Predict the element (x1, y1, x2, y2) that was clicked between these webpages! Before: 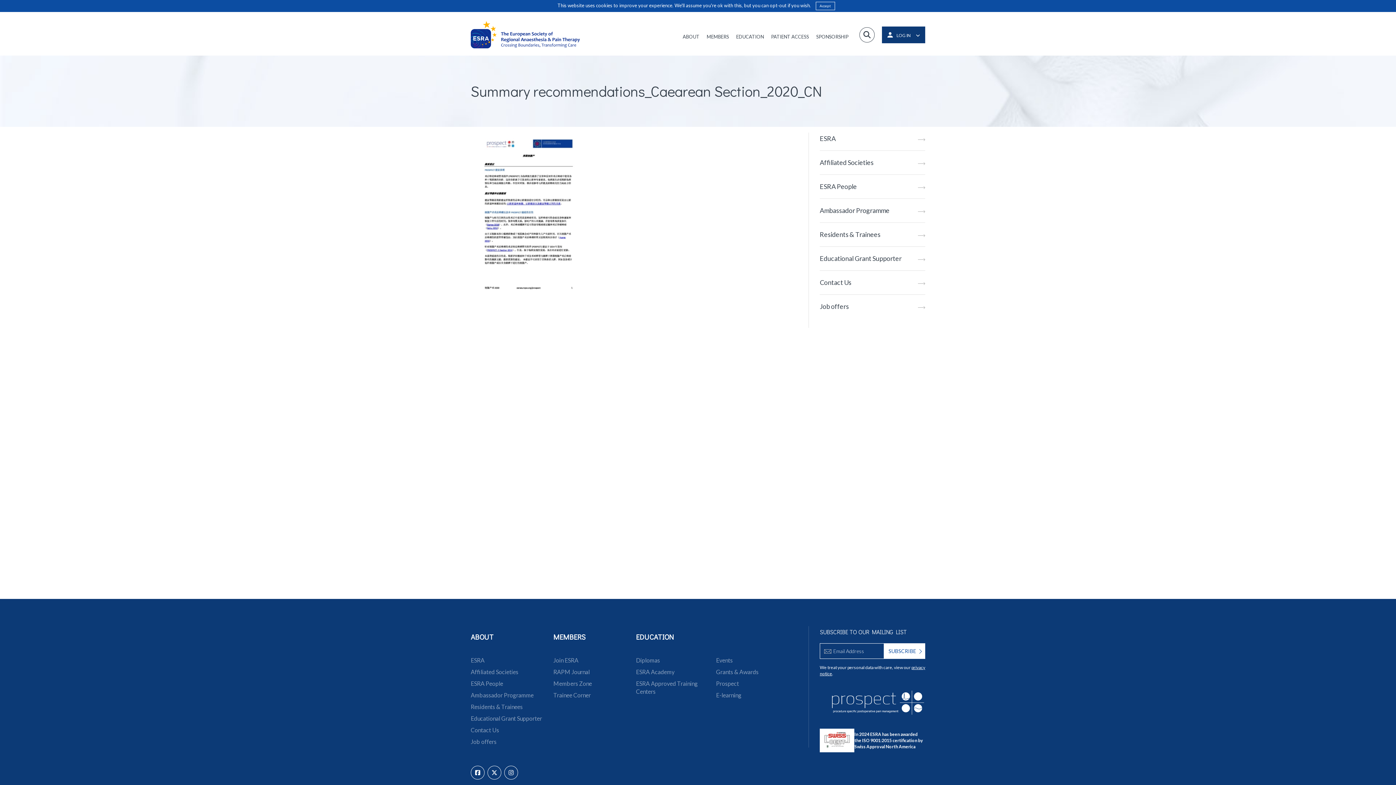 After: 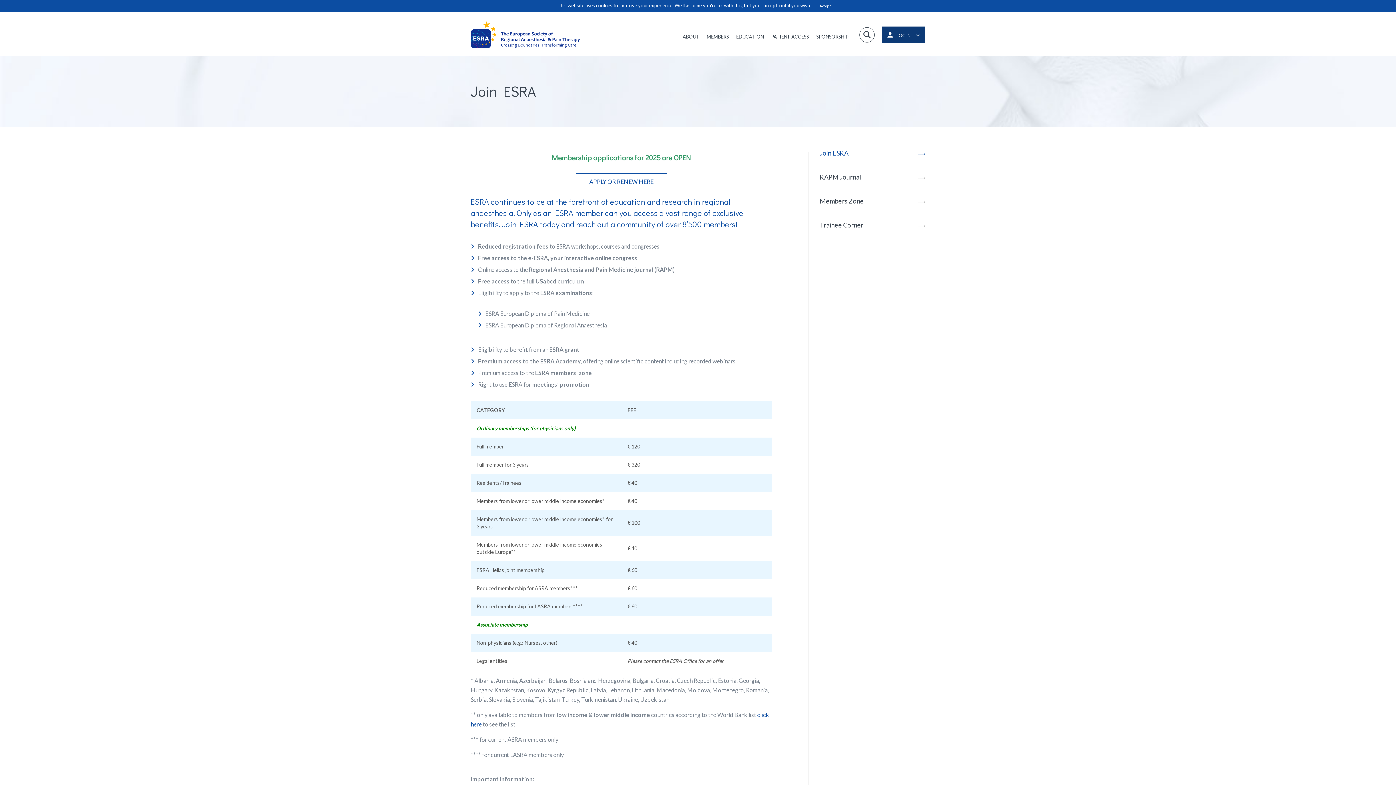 Action: bbox: (553, 654, 625, 666) label: Join ESRA